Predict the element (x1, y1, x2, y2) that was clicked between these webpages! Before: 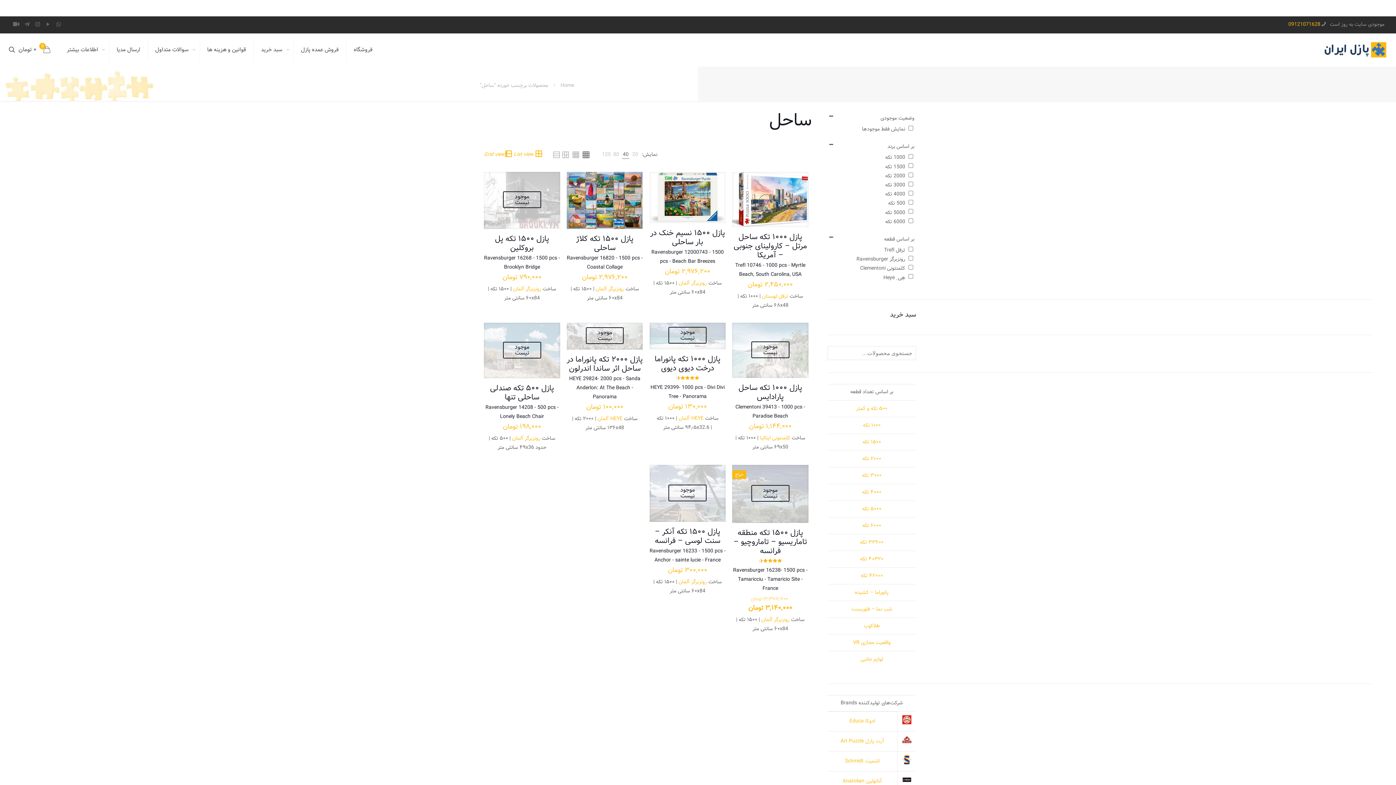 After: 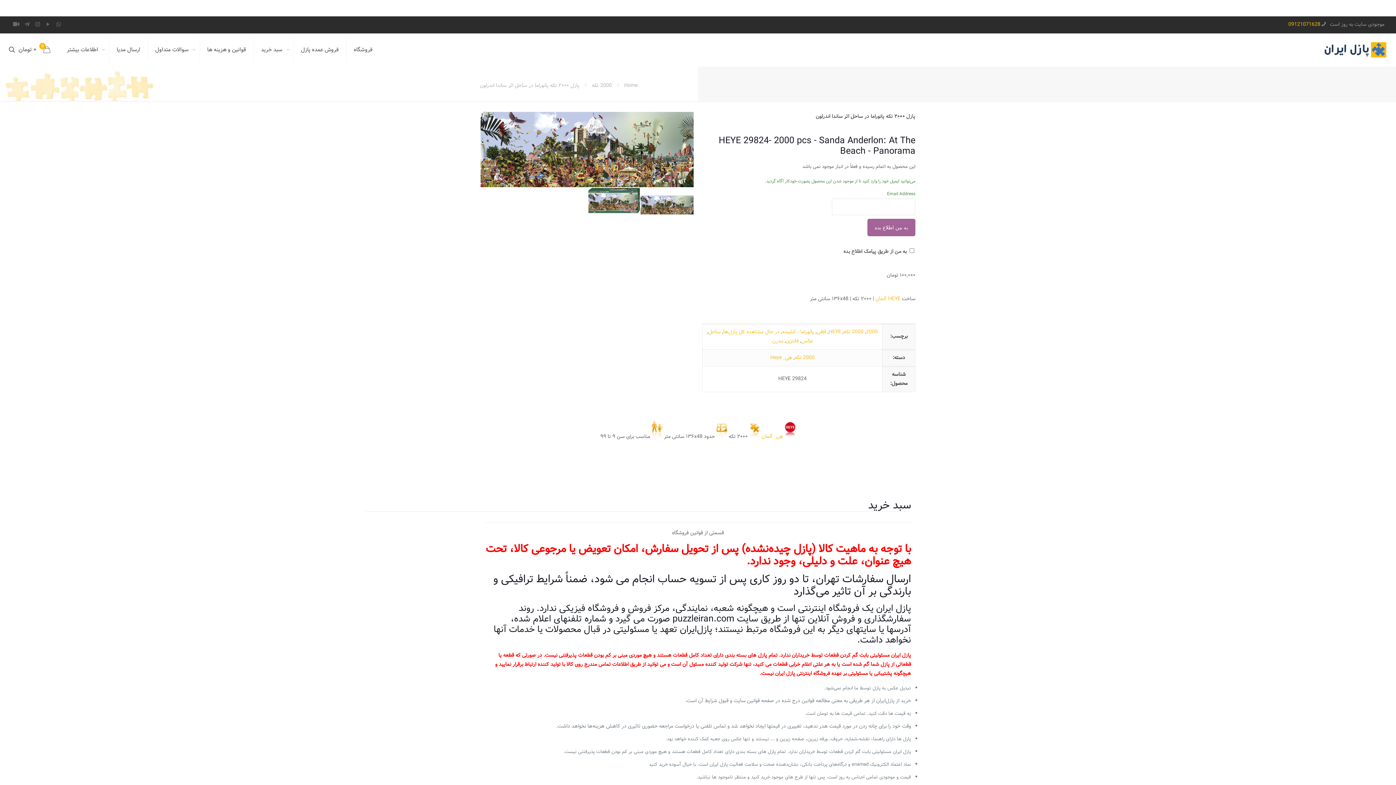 Action: bbox: (566, 353, 642, 374) label: پازل ۲۰۰۰ تکه پانوراما در ساحل اثر ساندا اندرلون